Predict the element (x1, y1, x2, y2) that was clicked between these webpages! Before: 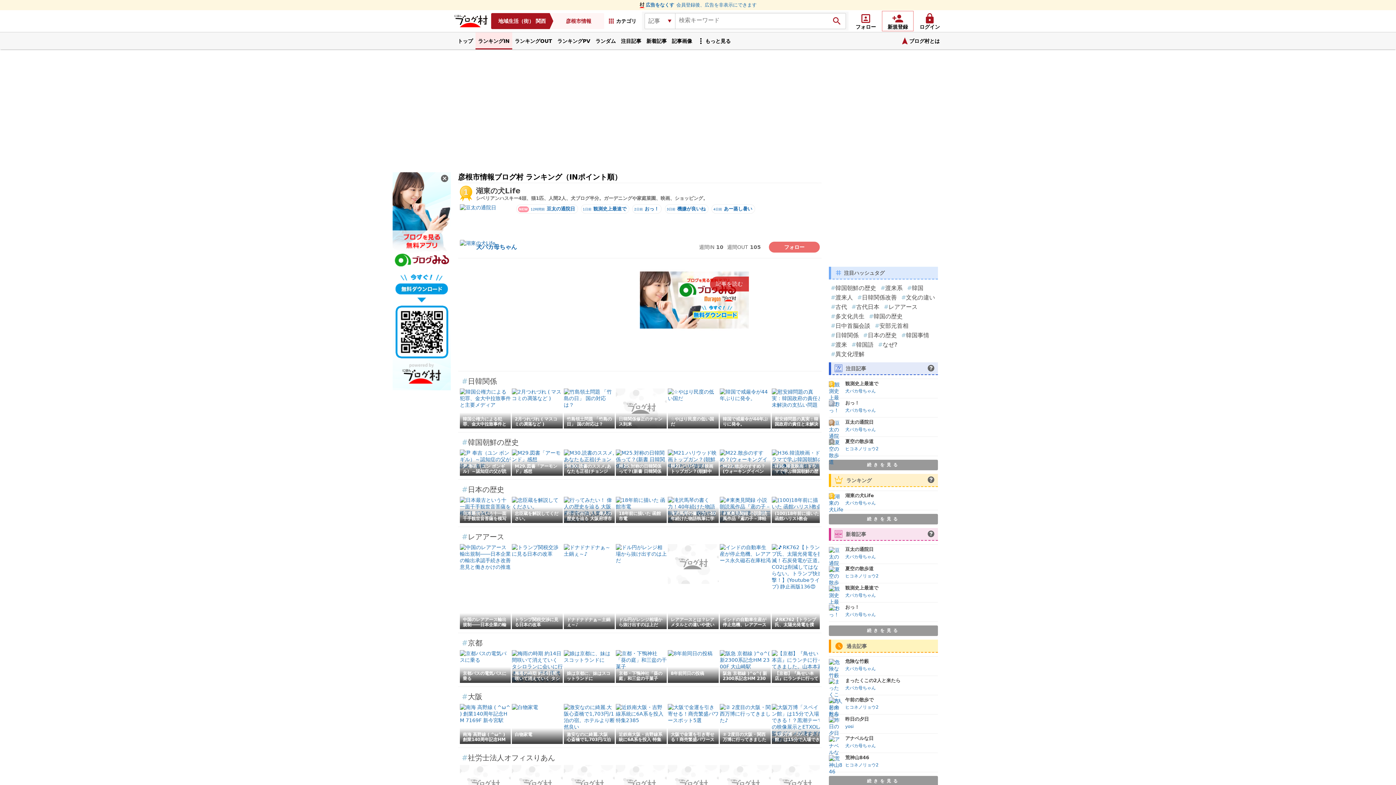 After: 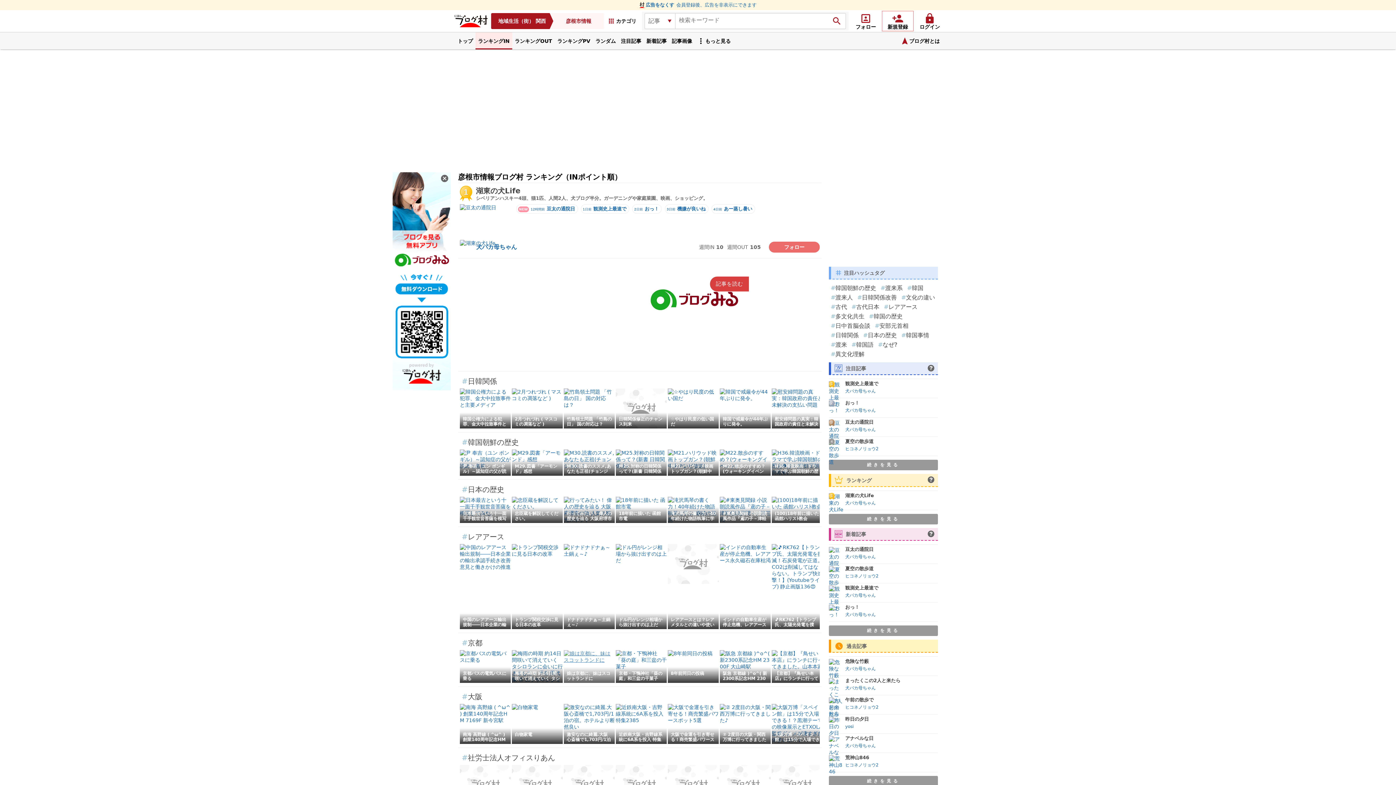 Action: bbox: (564, 657, 614, 663) label: 娘は京都に、妹はスコットランドに